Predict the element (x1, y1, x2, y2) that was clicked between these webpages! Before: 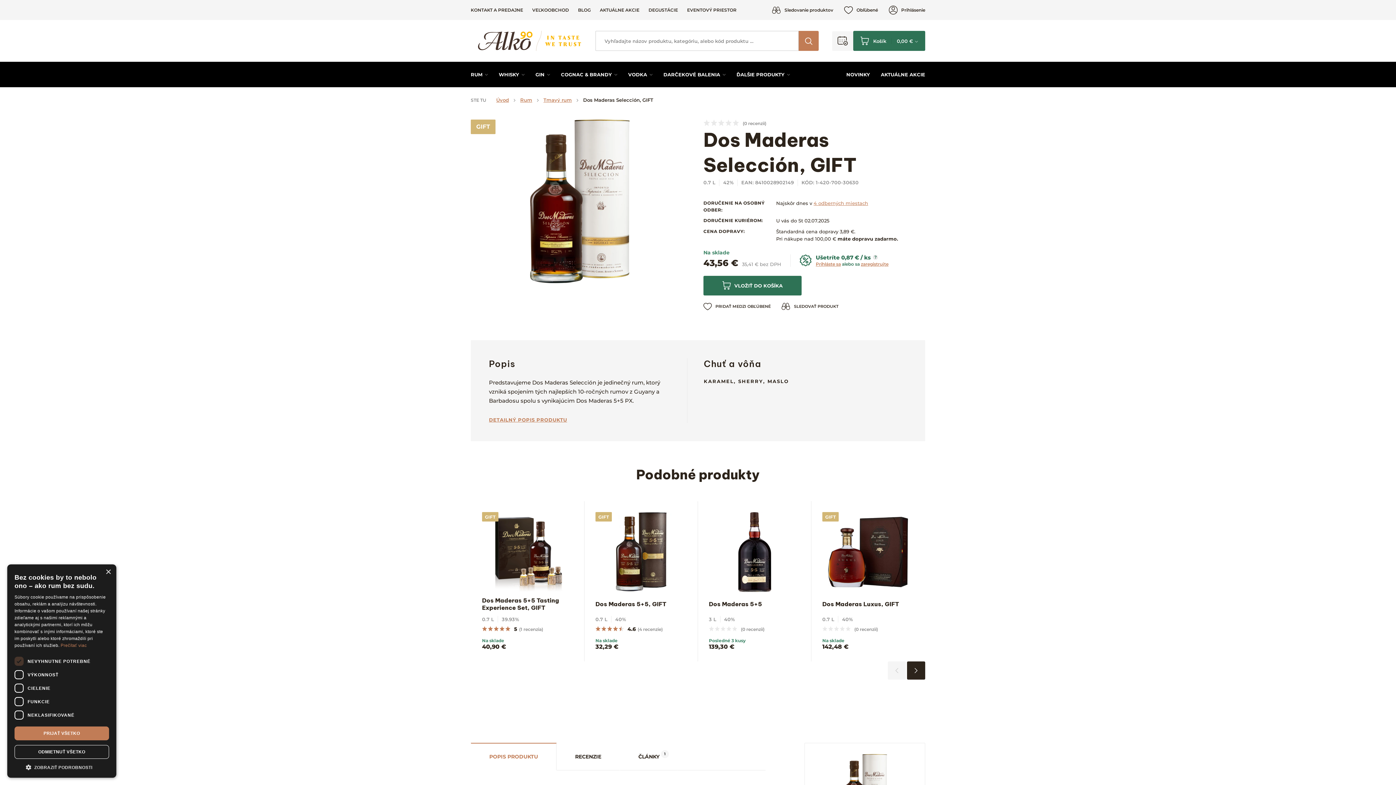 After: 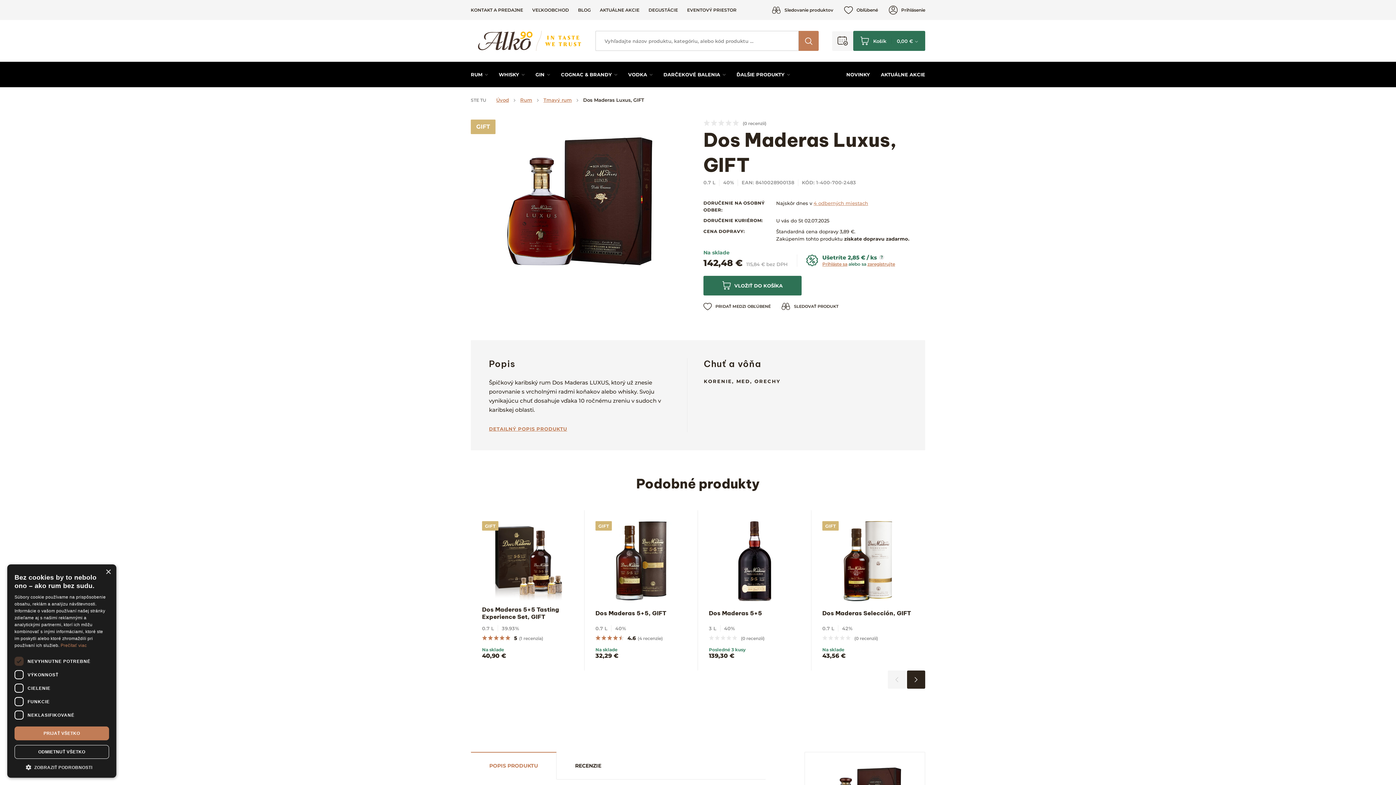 Action: bbox: (811, 599, 924, 614) label: Dos Maderas Luxus, GIFT